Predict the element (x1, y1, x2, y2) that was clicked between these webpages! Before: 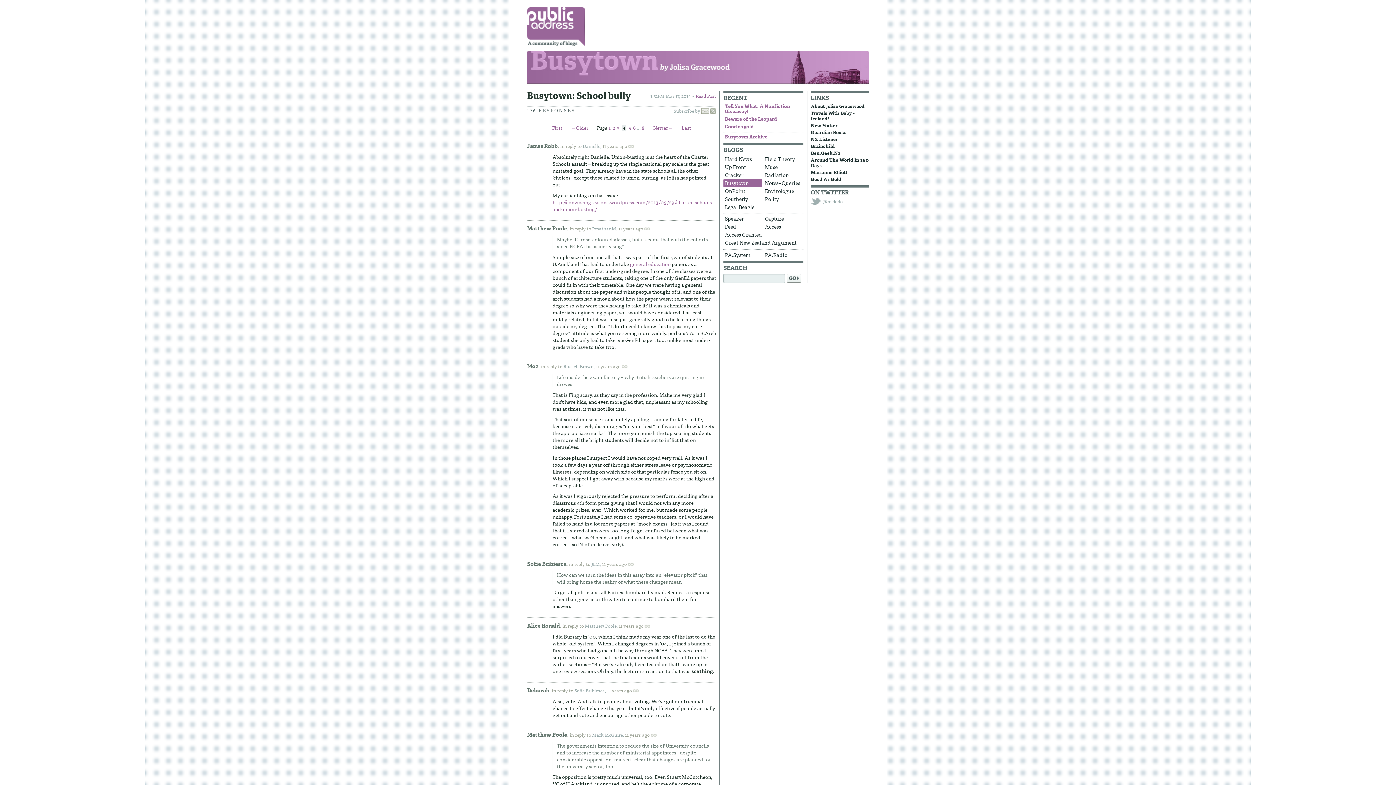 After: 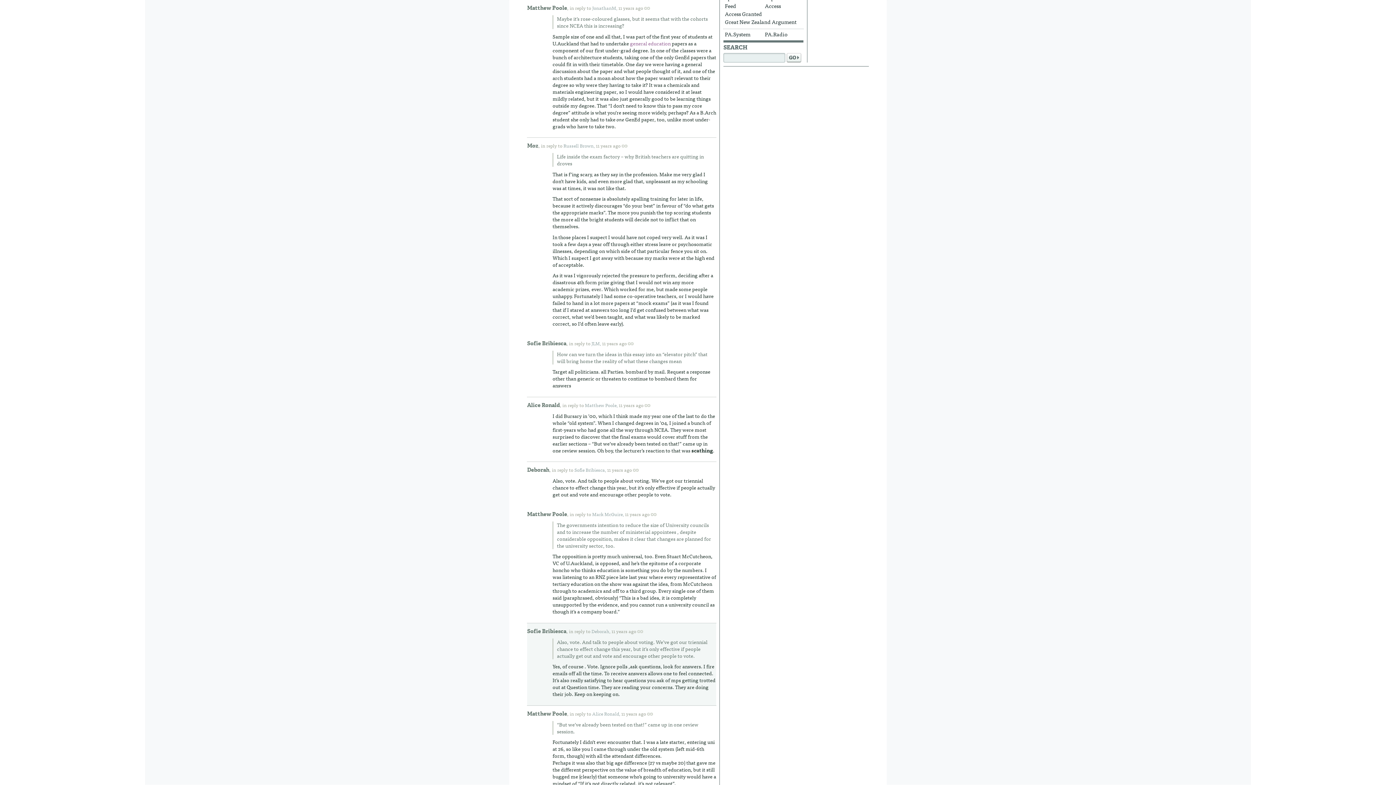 Action: bbox: (585, 622, 617, 629) label: Matthew Poole,